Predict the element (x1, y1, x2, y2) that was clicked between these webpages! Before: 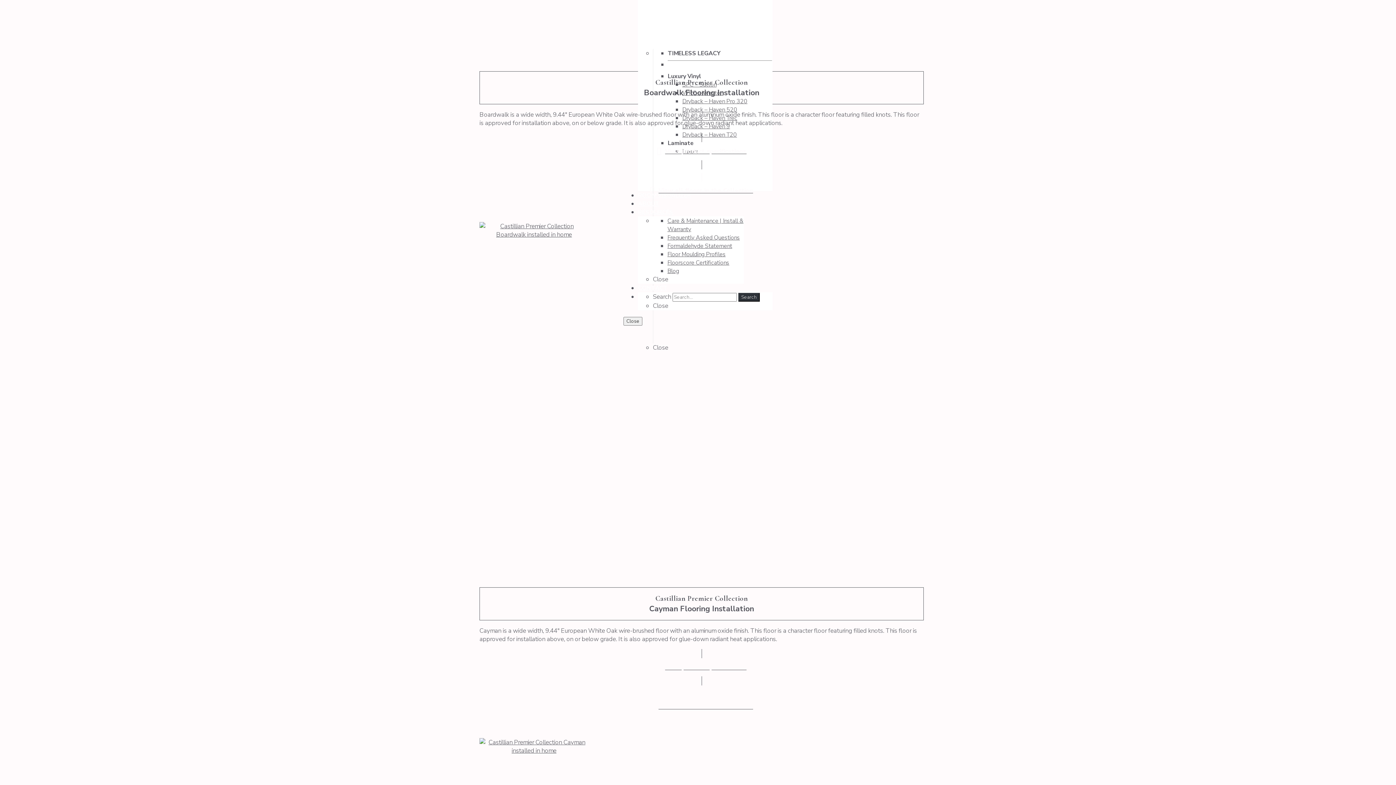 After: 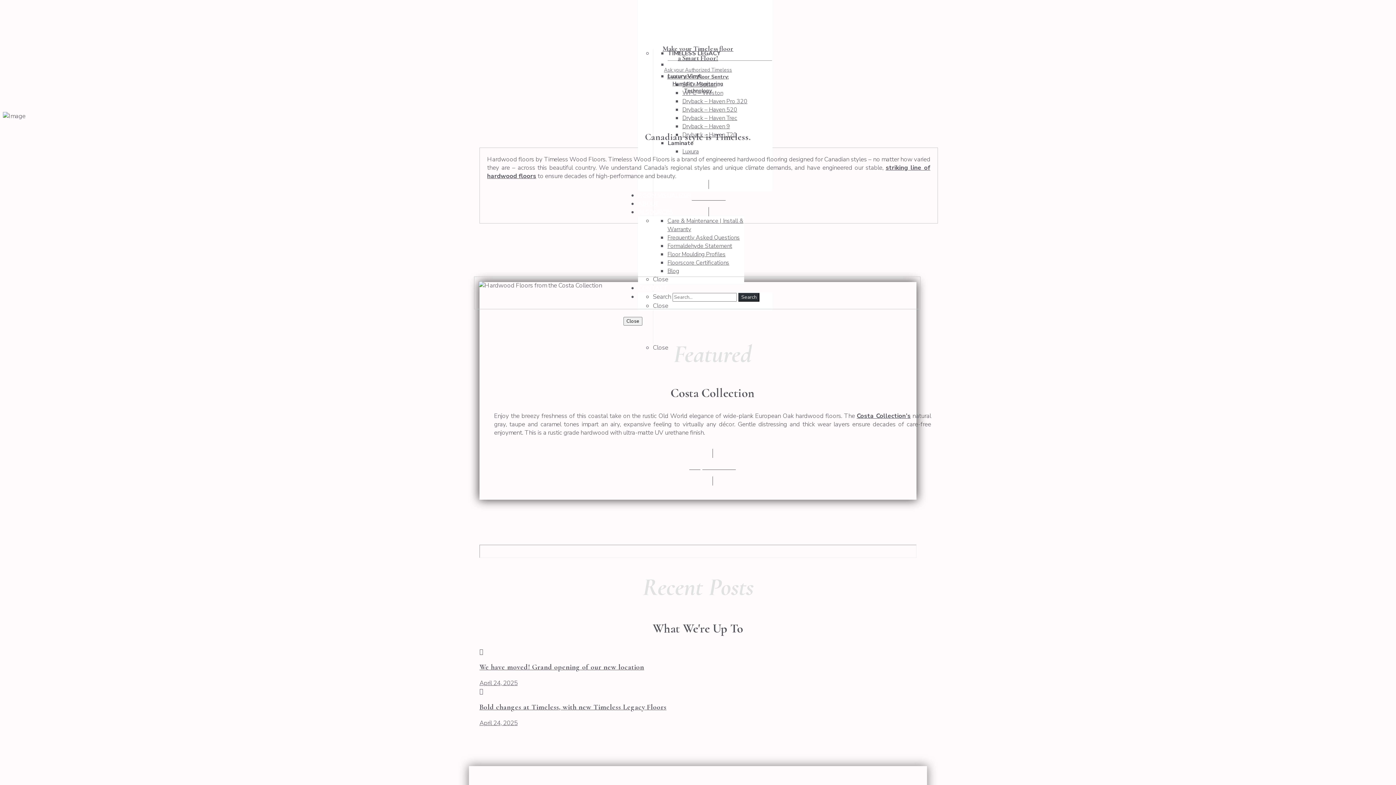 Action: label: ROOM VISUALIZER bbox: (638, 191, 691, 199)